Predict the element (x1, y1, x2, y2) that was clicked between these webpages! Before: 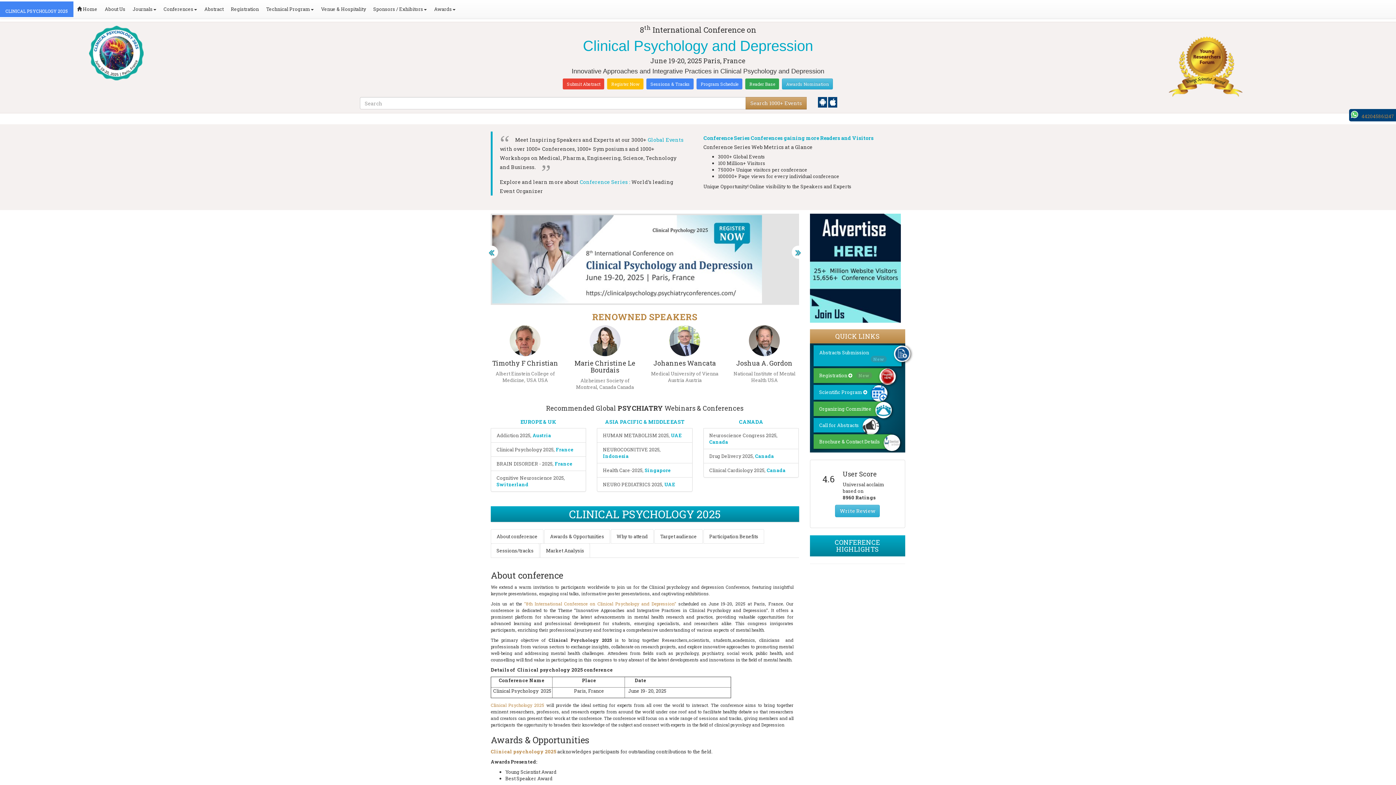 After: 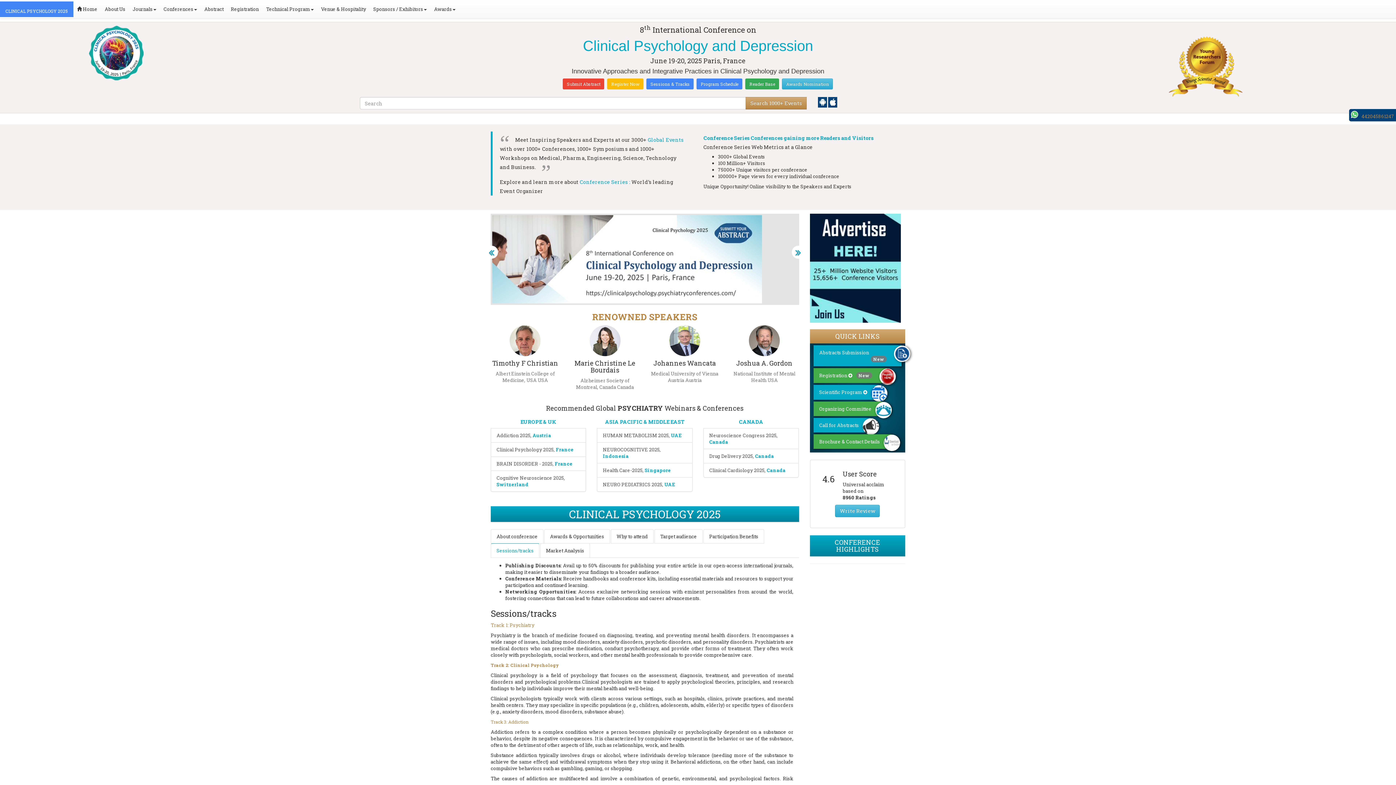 Action: label: Sessions/tracks bbox: (490, 543, 539, 558)